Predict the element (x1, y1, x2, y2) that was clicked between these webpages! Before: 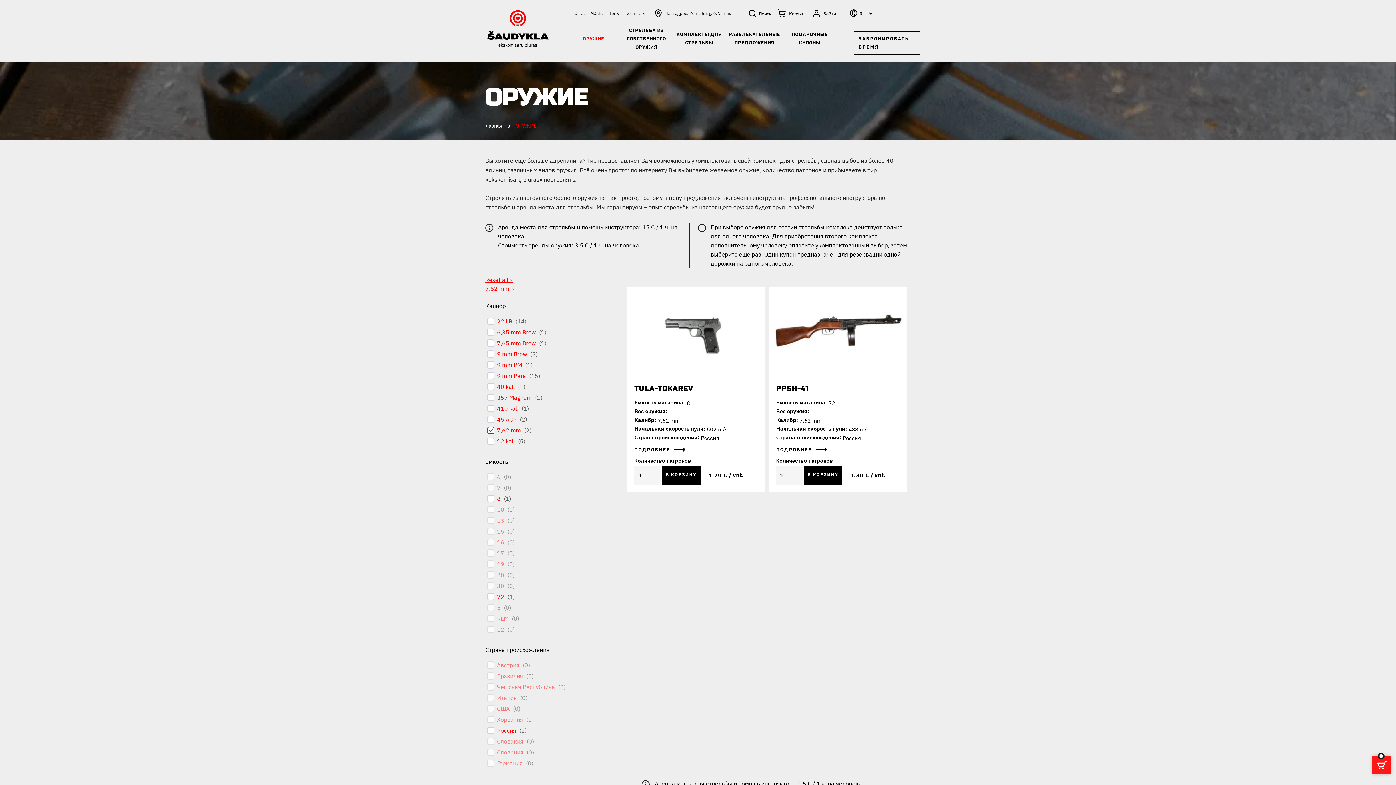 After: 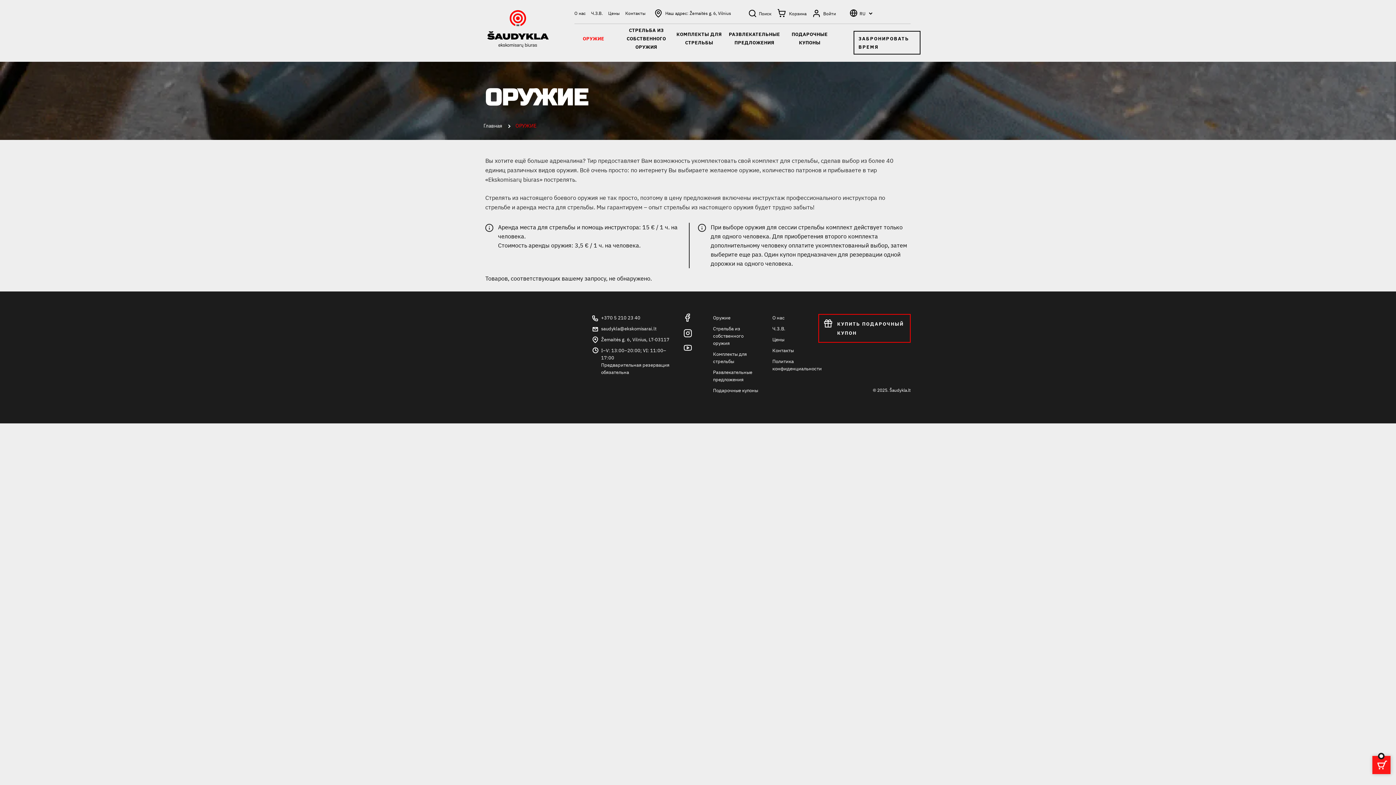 Action: bbox: (497, 517, 504, 524) label: 13